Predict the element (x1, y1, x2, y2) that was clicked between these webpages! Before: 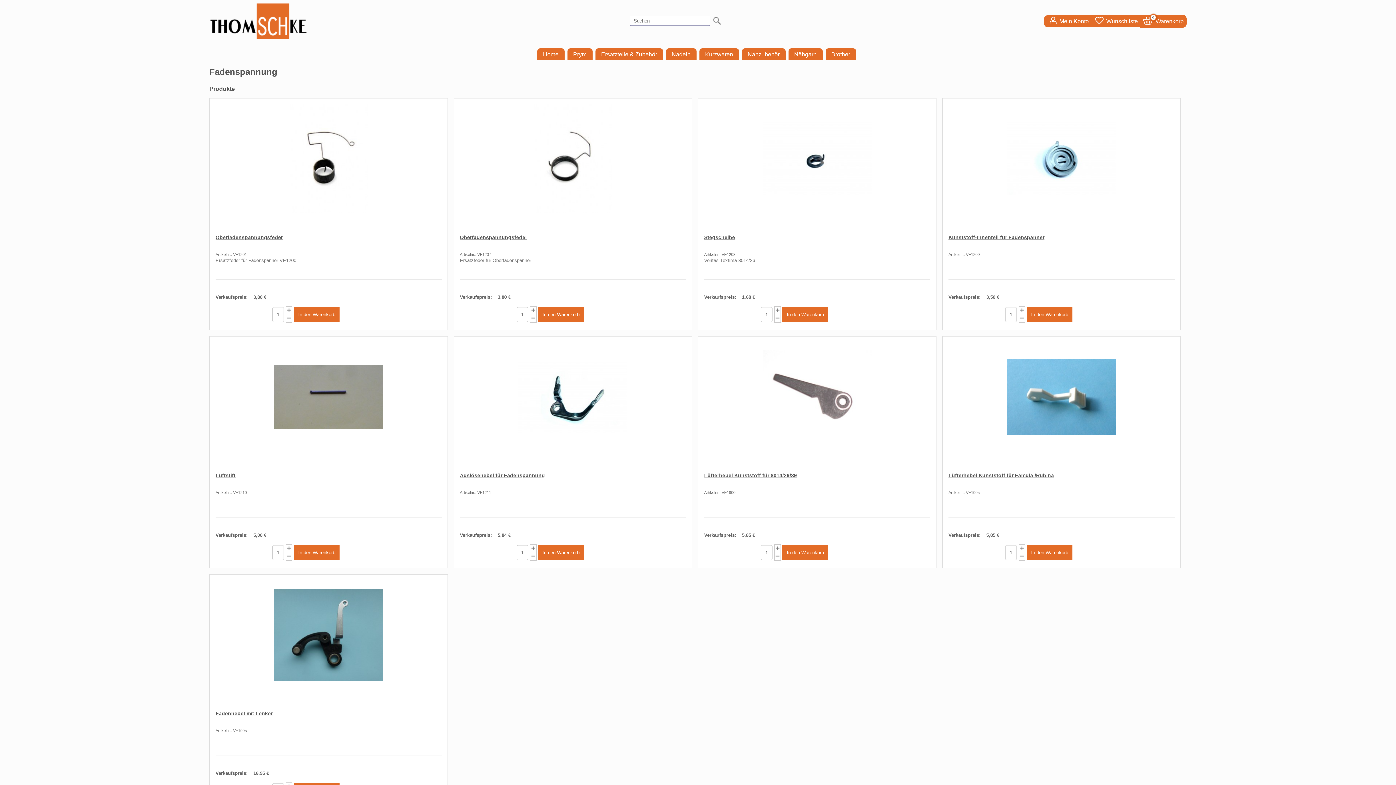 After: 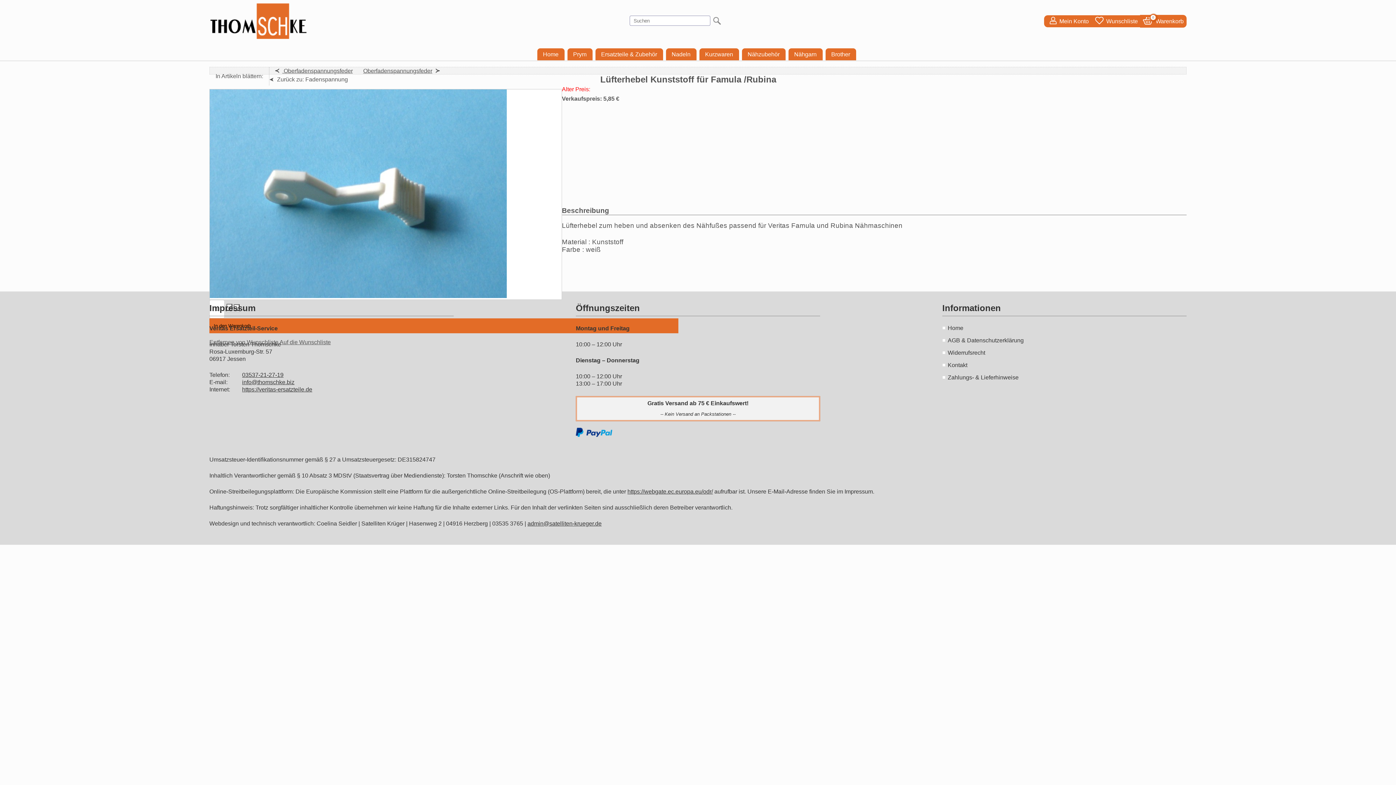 Action: label: Lüfterhebel Kunststoff für Famula /Rubina bbox: (948, 472, 1054, 478)